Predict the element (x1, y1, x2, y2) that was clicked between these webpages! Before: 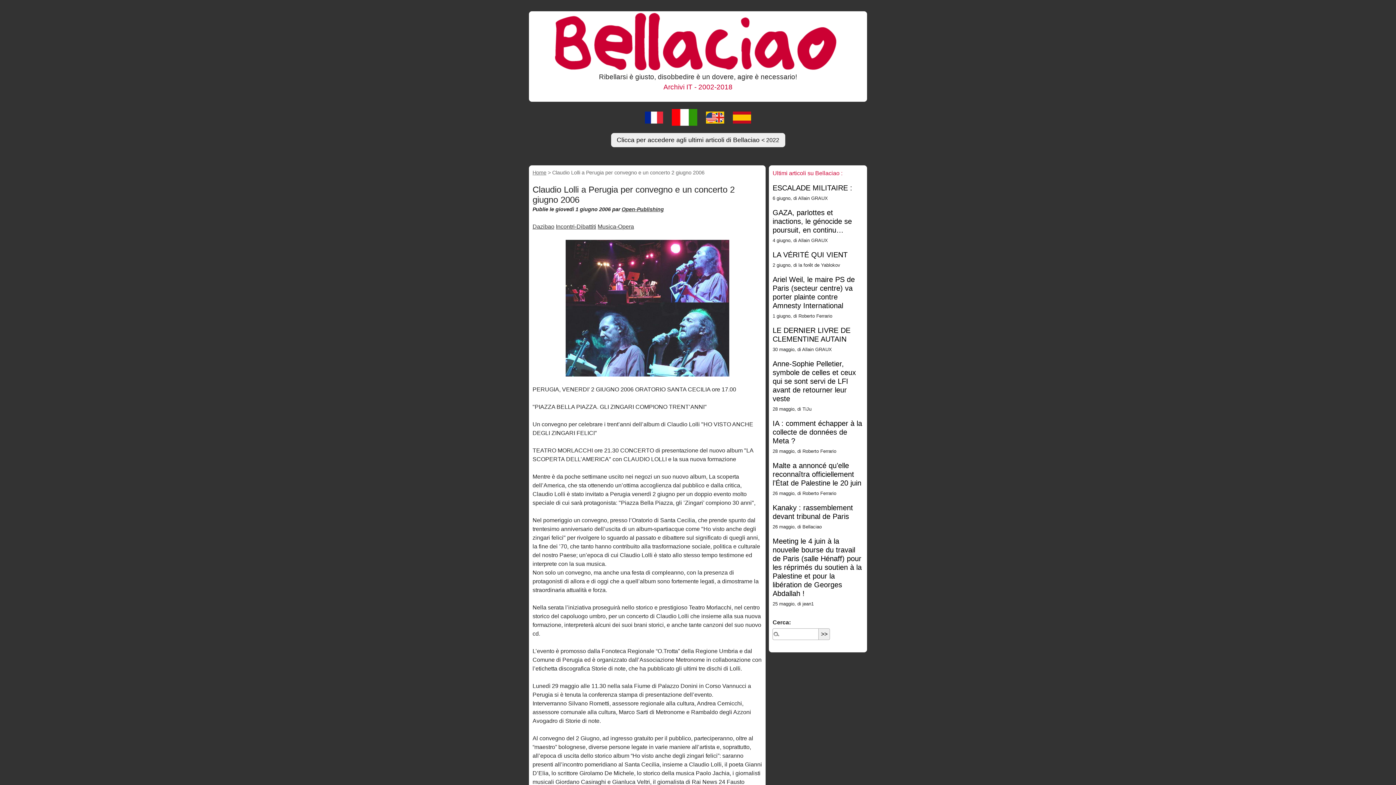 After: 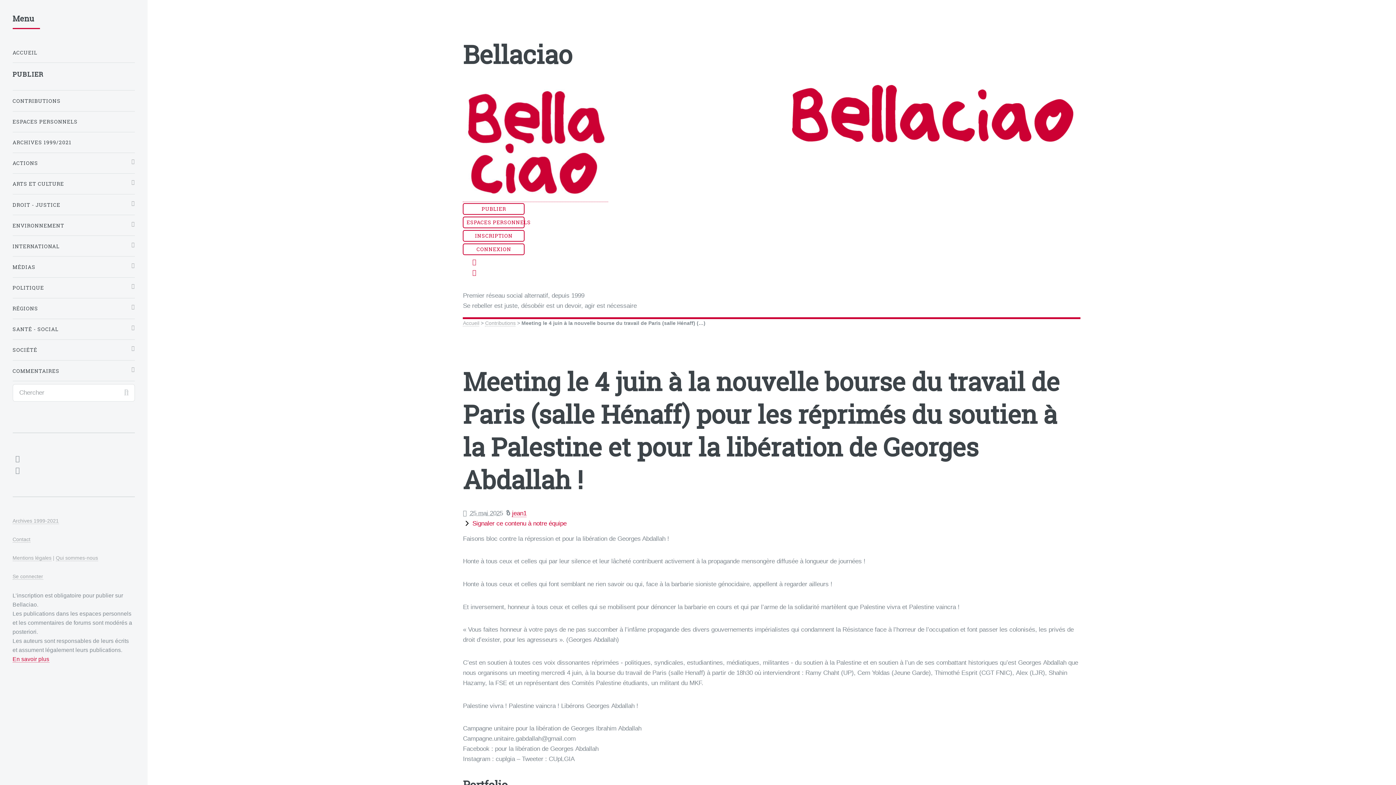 Action: label: Meeting le 4 juin à la nouvelle bourse du travail de Paris (salle Hénaff) pour les réprimés du soutien à la Palestine et pour la libération de Georges Abdallah ! bbox: (772, 537, 863, 598)